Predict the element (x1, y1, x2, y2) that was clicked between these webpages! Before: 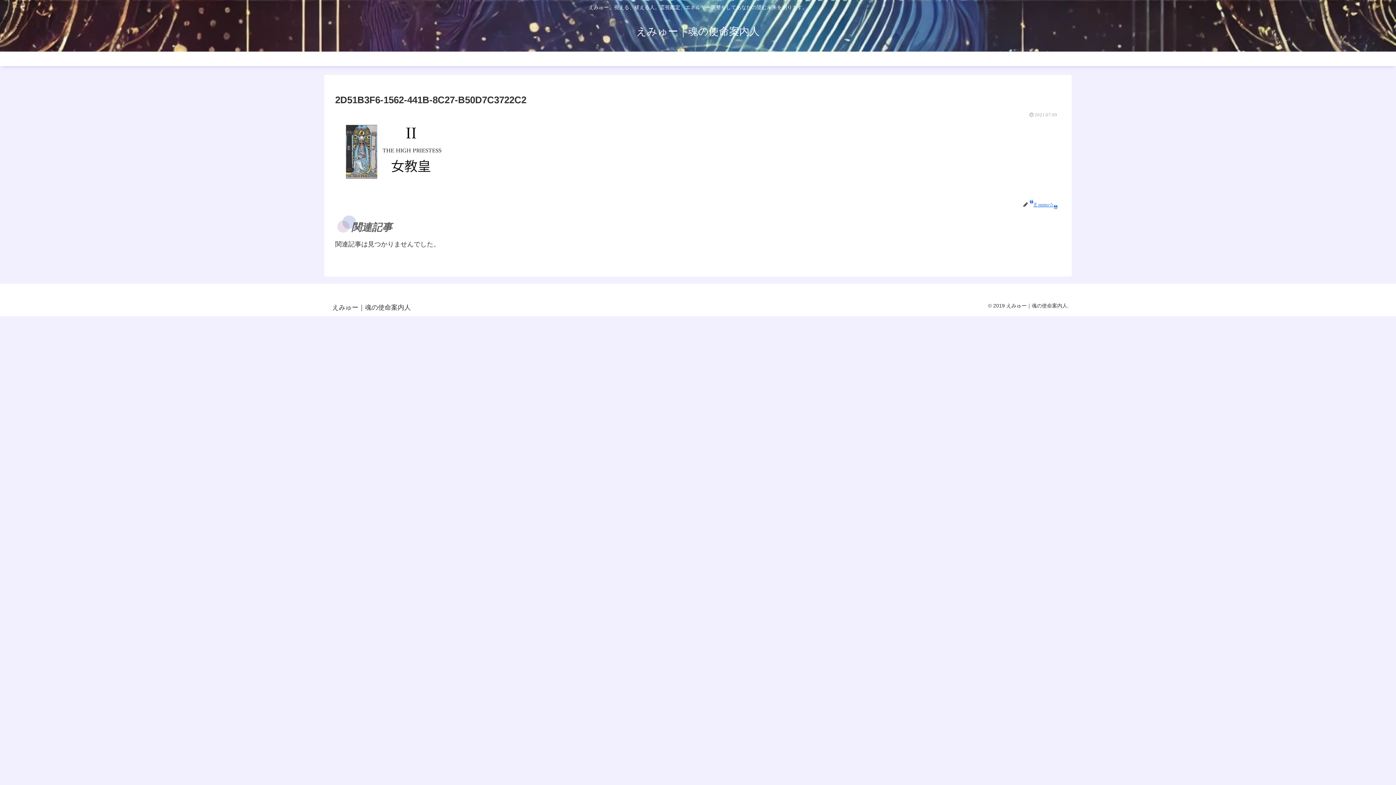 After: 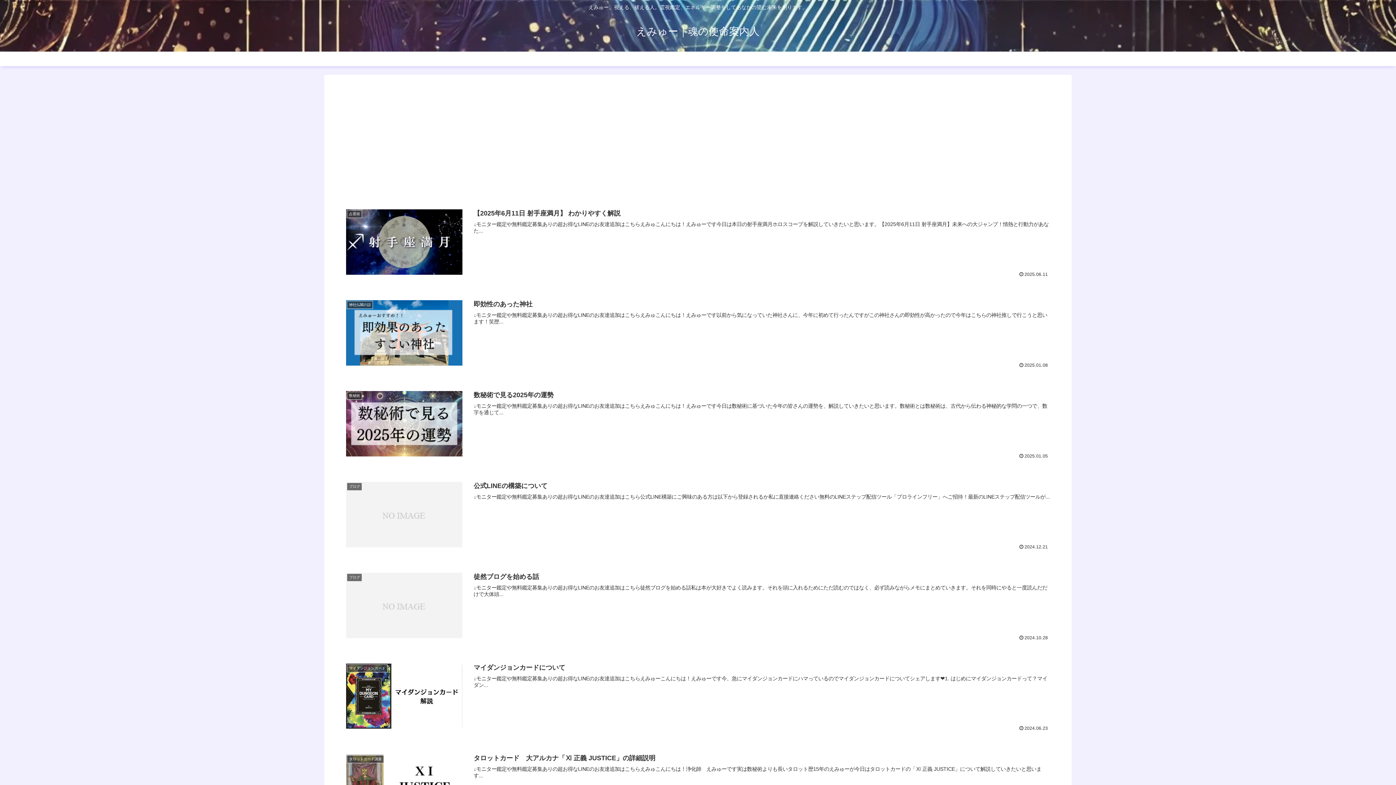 Action: bbox: (570, 51, 634, 66) label: ホーム